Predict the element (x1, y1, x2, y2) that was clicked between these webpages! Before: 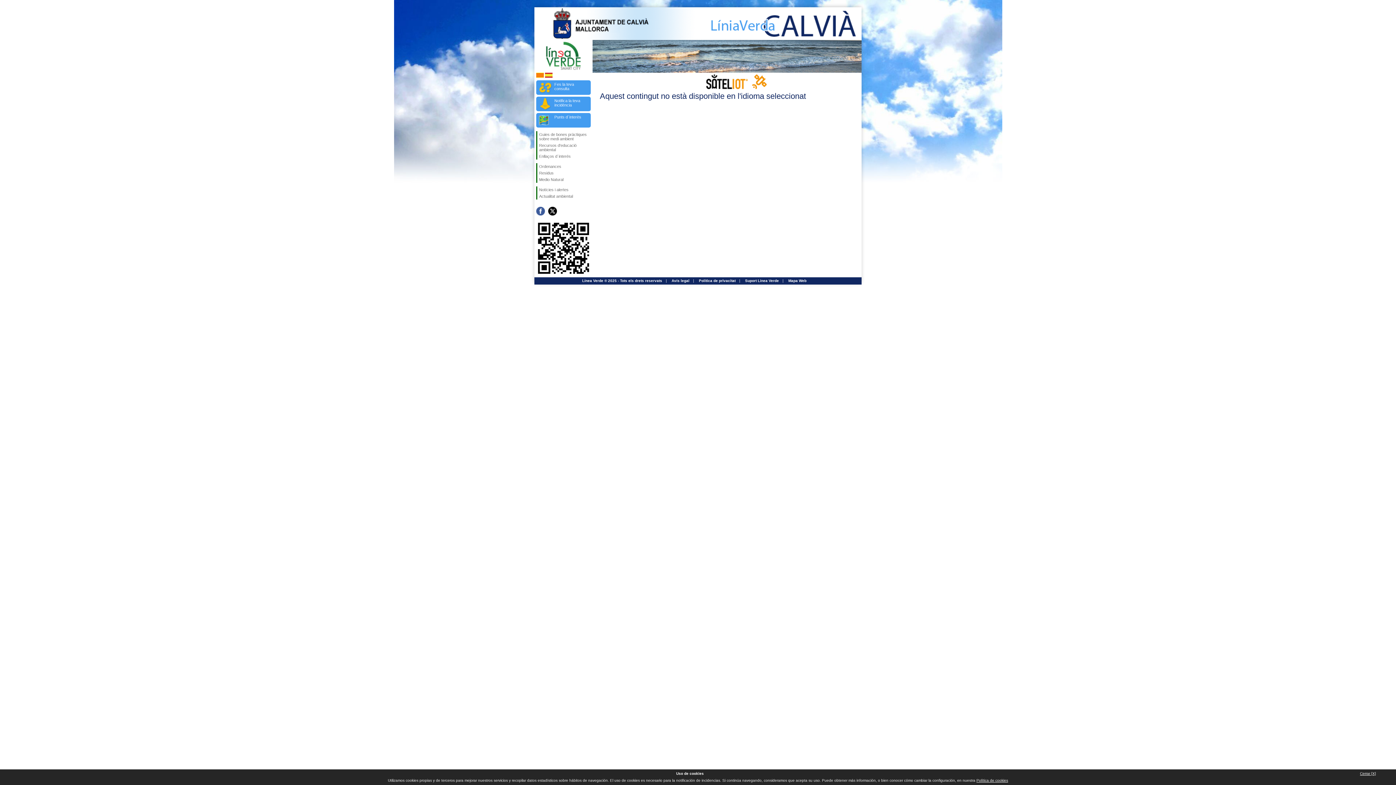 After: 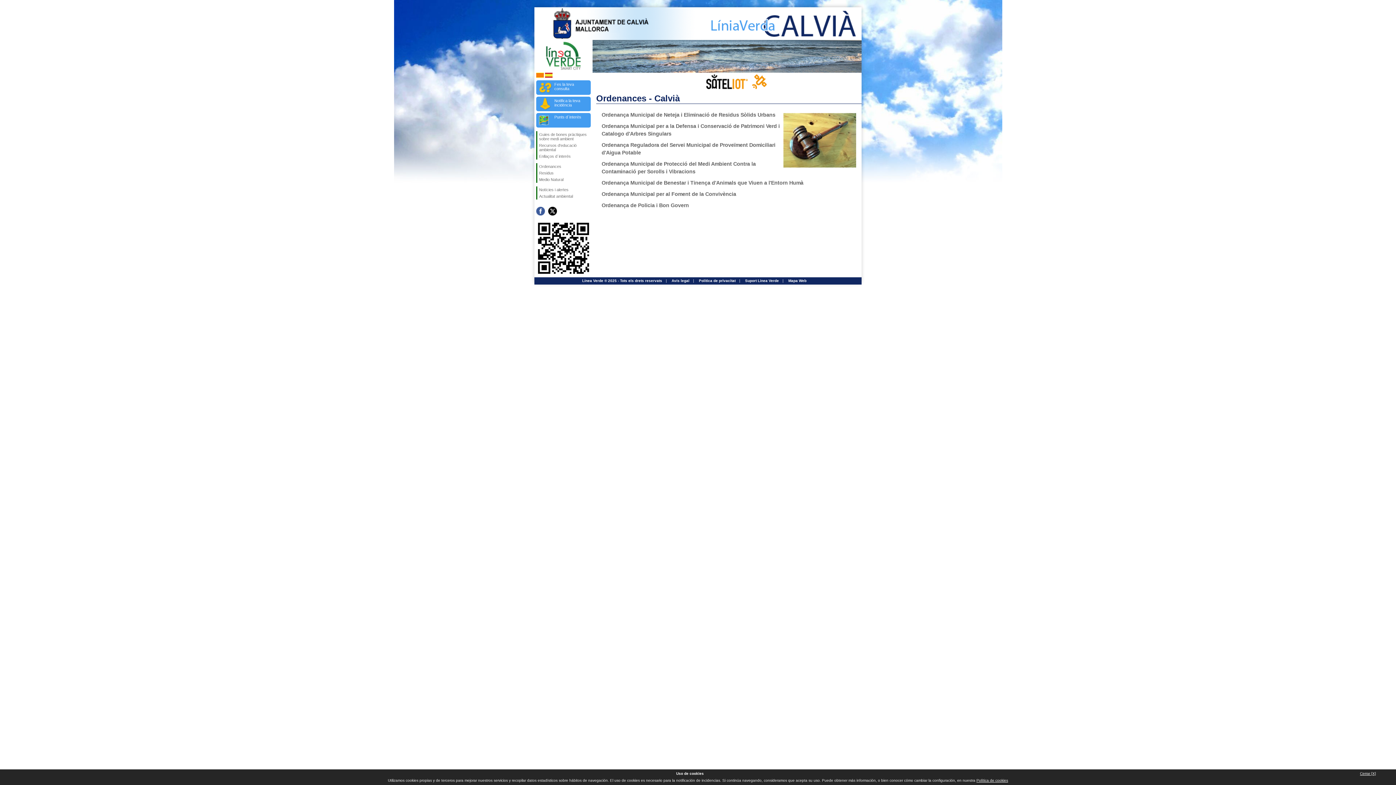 Action: label: Ordenances bbox: (537, 163, 590, 169)